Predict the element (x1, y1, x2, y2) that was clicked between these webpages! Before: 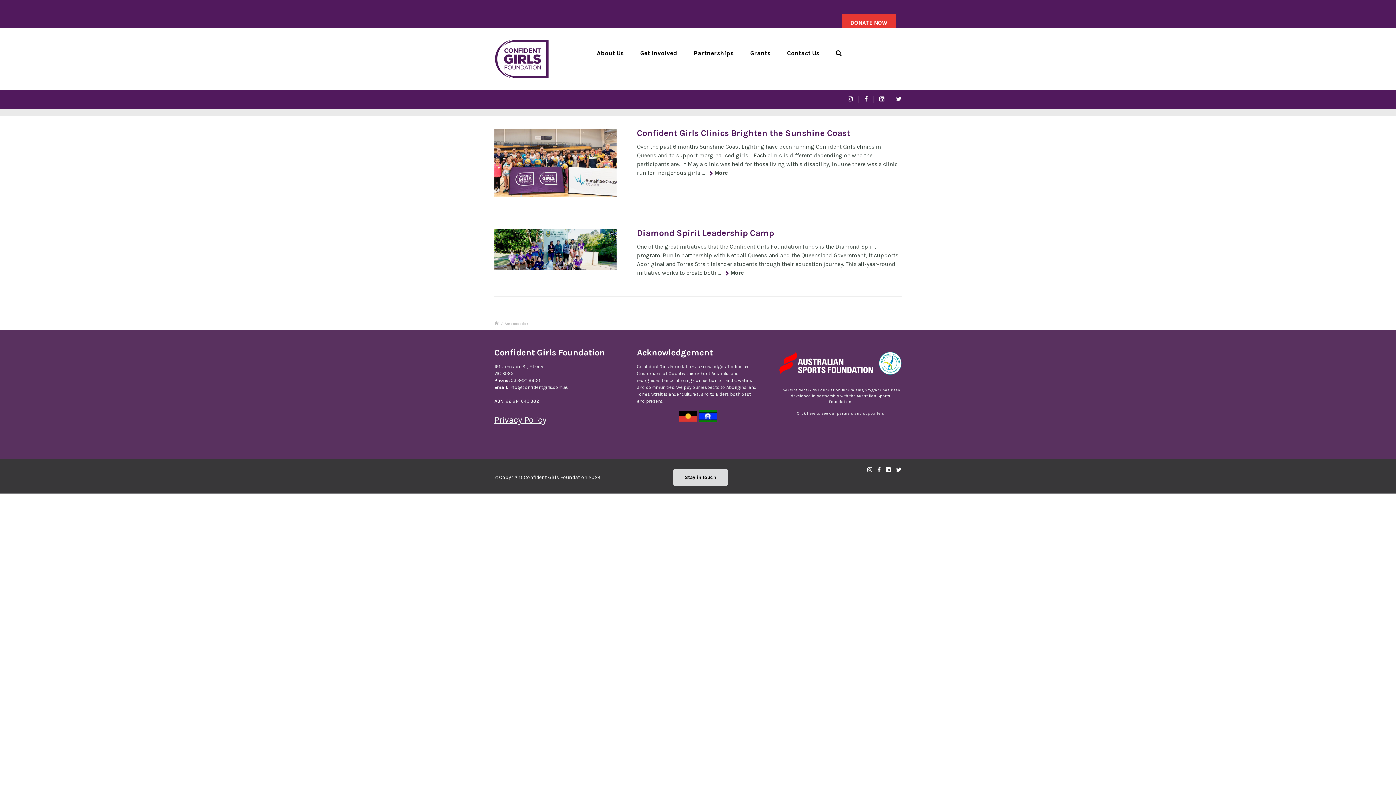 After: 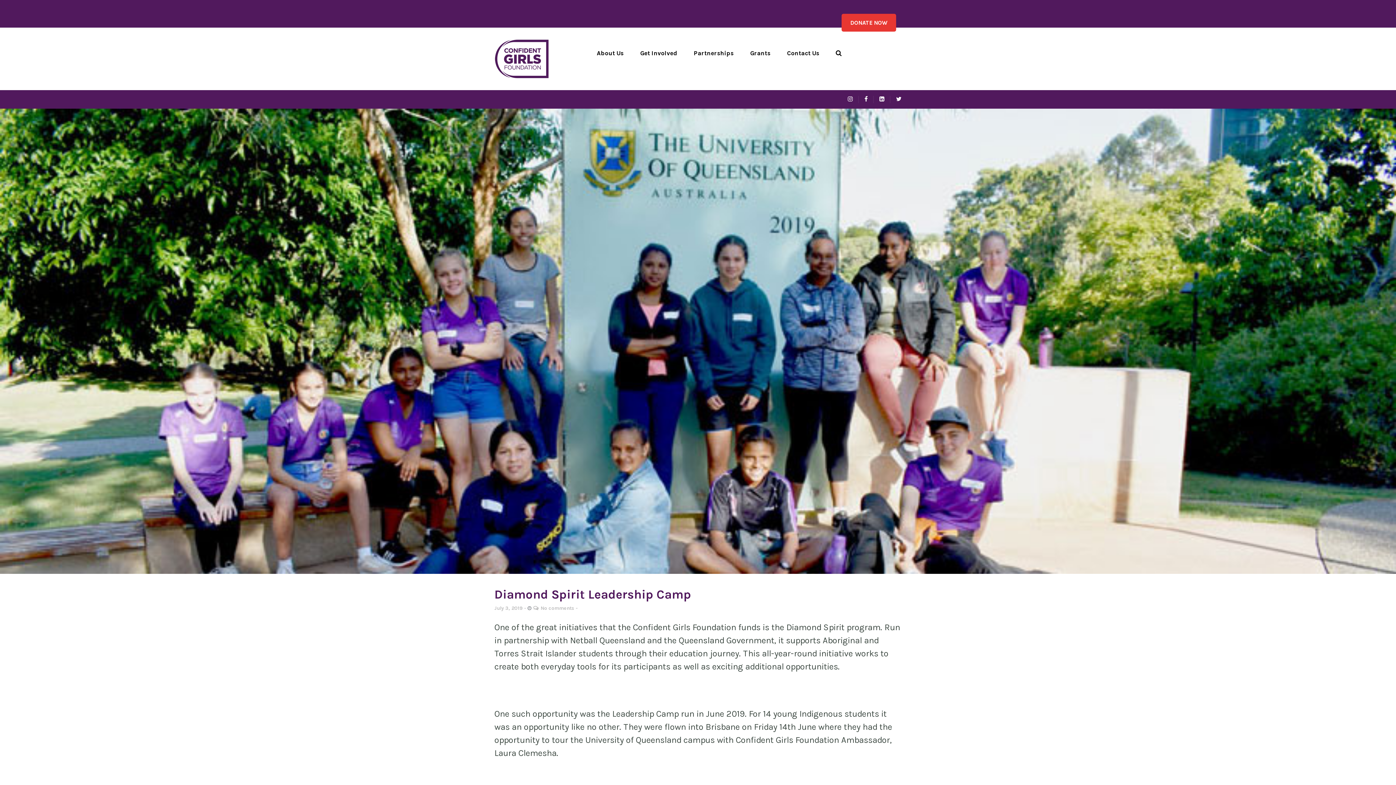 Action: label: More bbox: (722, 267, 744, 279)